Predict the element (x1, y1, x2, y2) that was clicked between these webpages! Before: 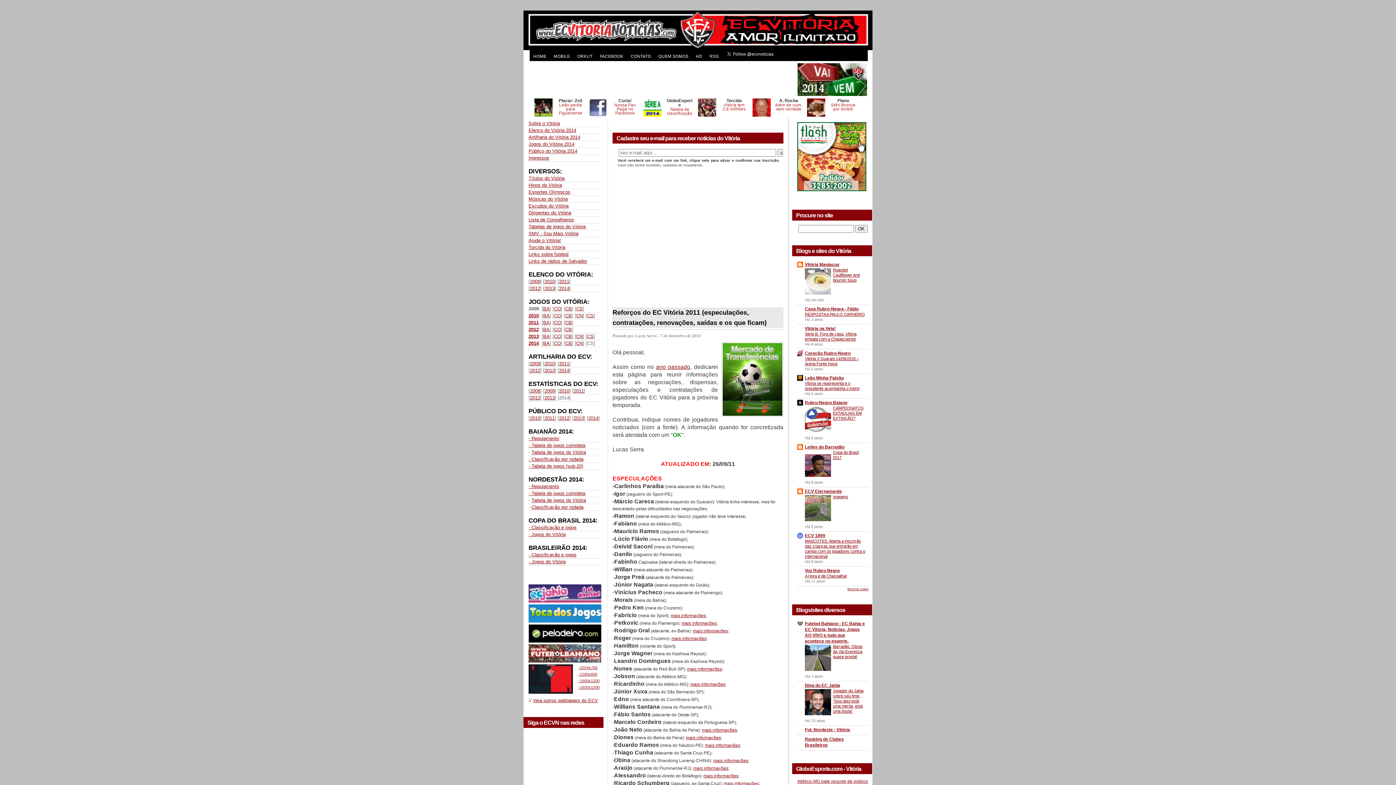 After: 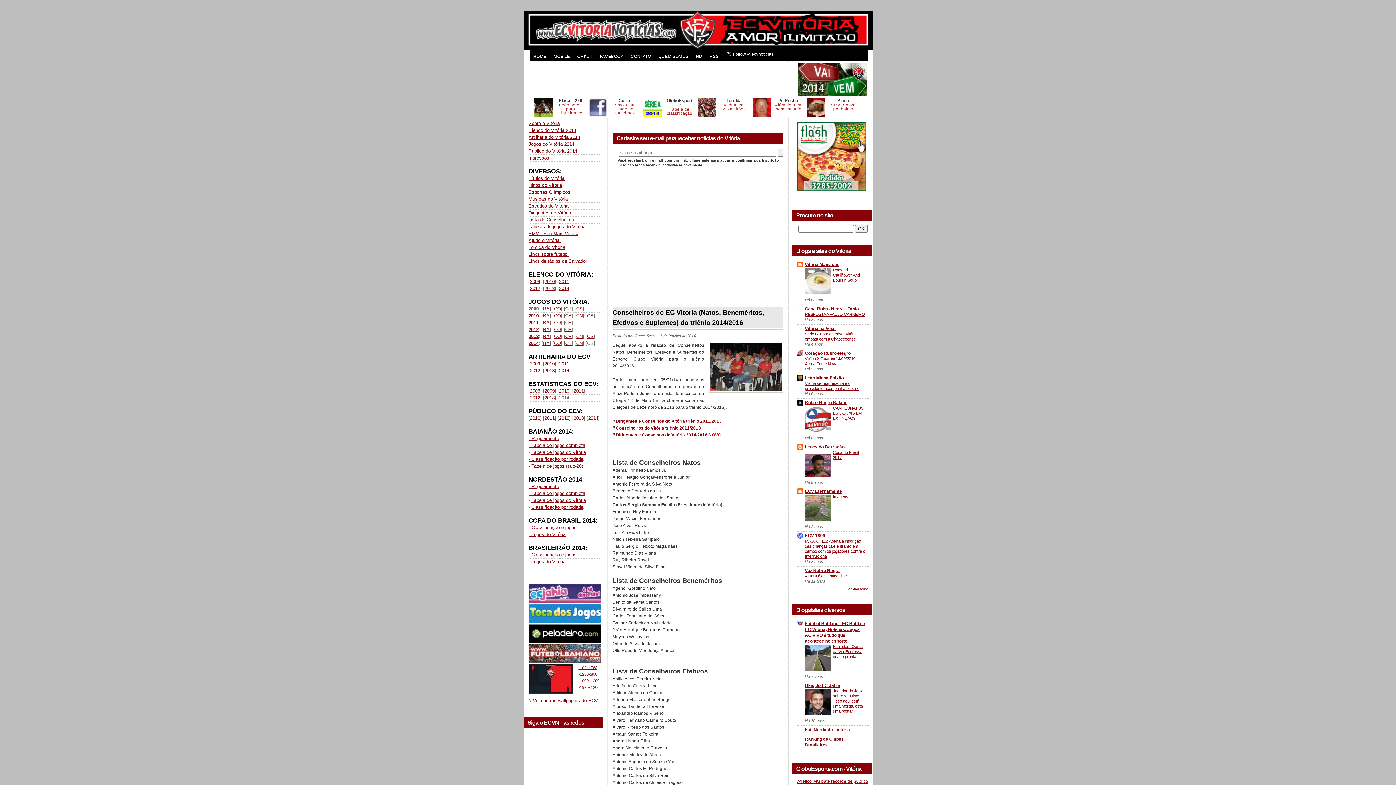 Action: bbox: (528, 217, 574, 222) label: Lista de Conselheiros